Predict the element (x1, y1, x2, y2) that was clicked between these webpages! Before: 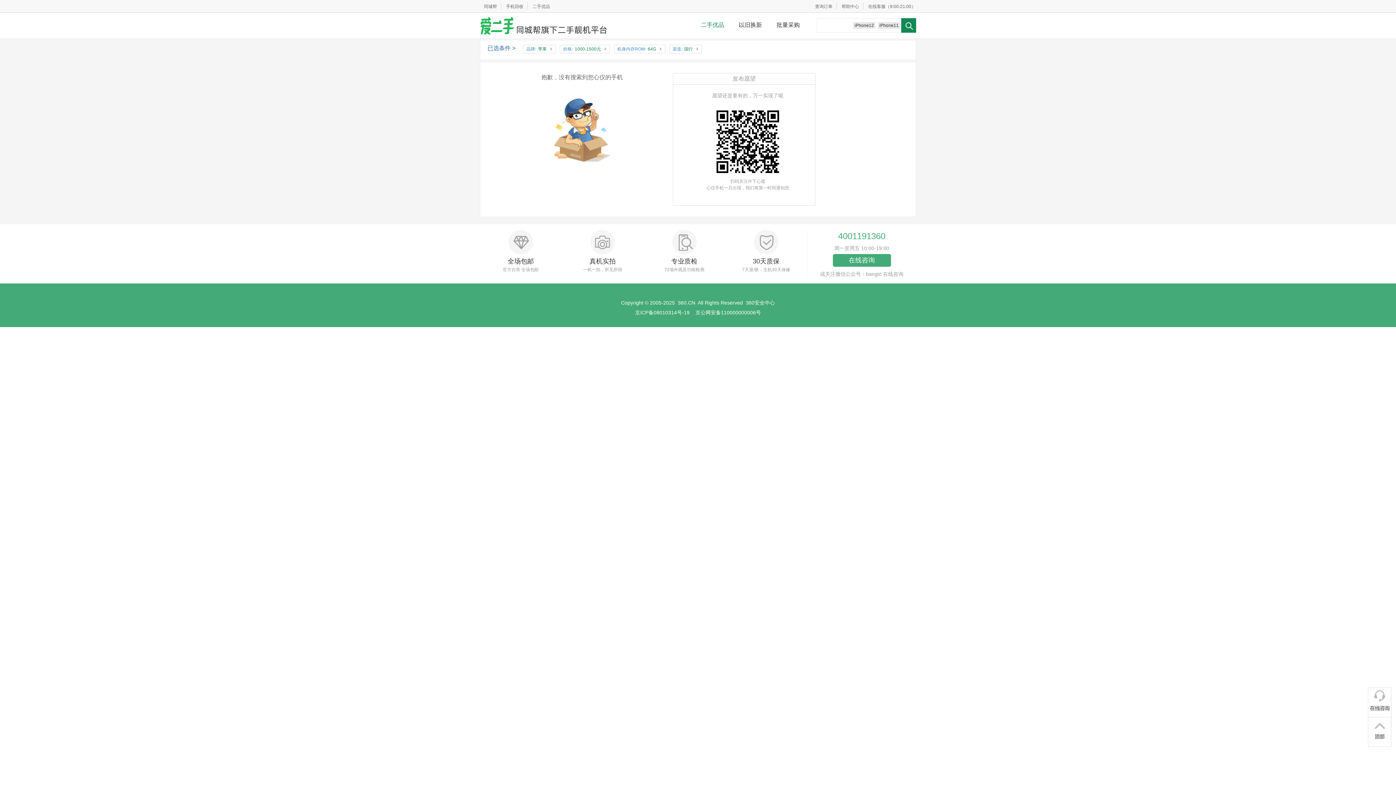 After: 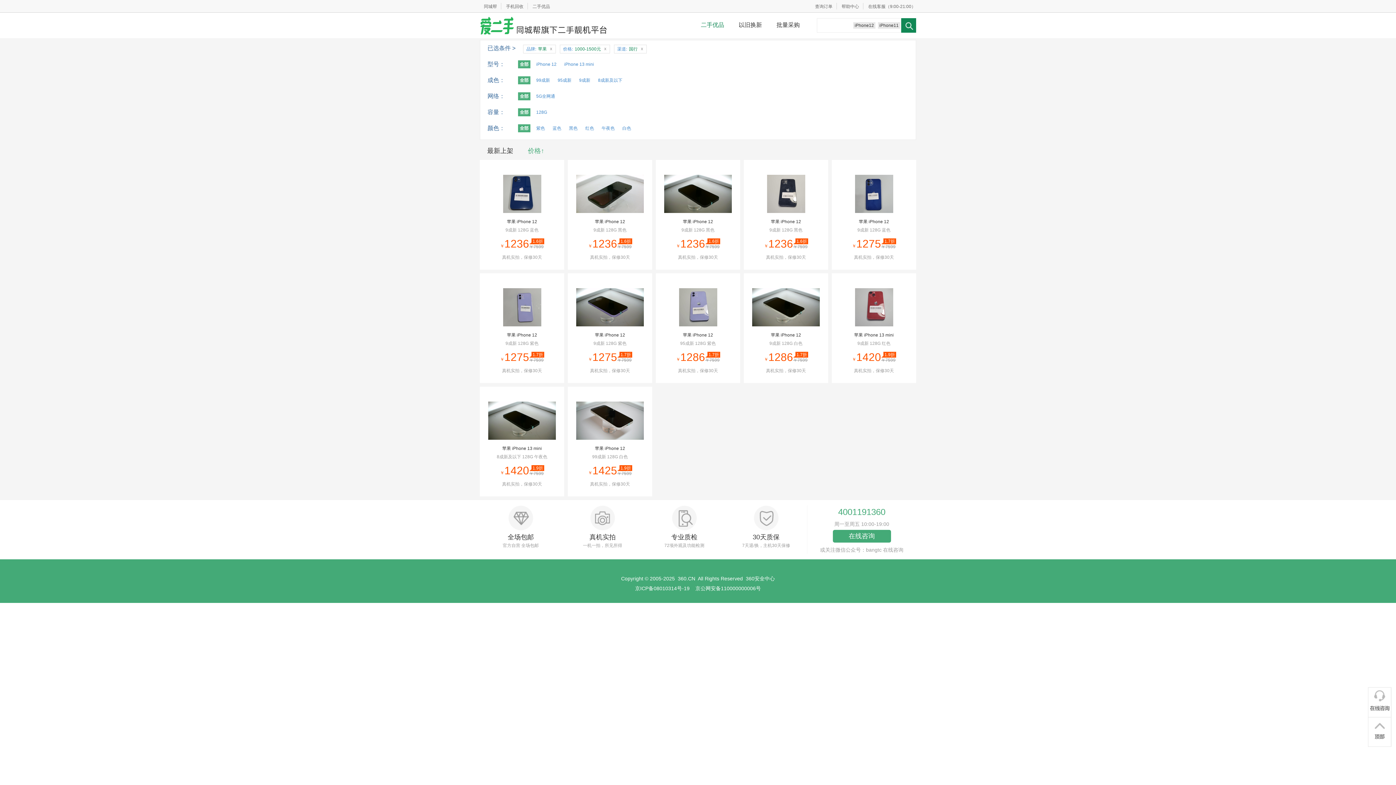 Action: bbox: (657, 45, 664, 52) label: x